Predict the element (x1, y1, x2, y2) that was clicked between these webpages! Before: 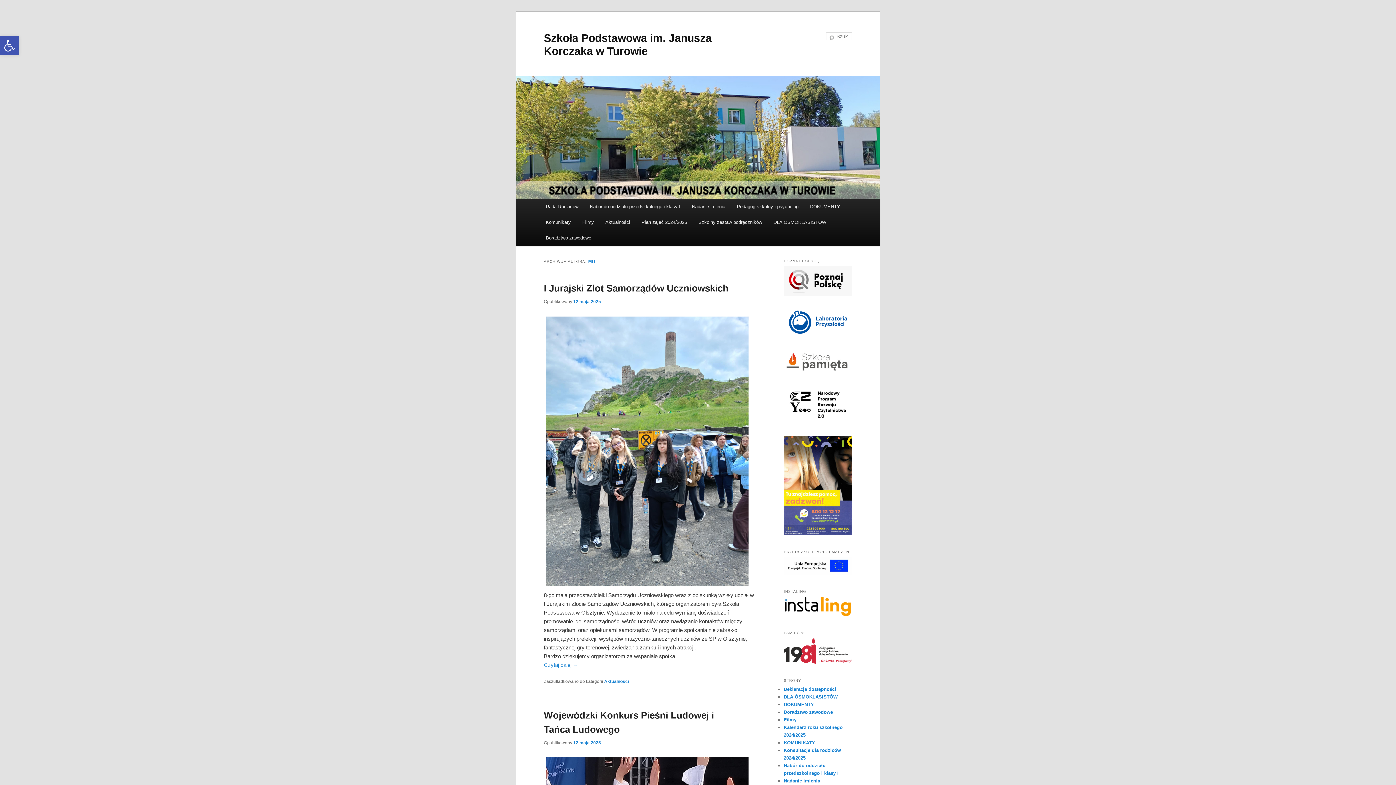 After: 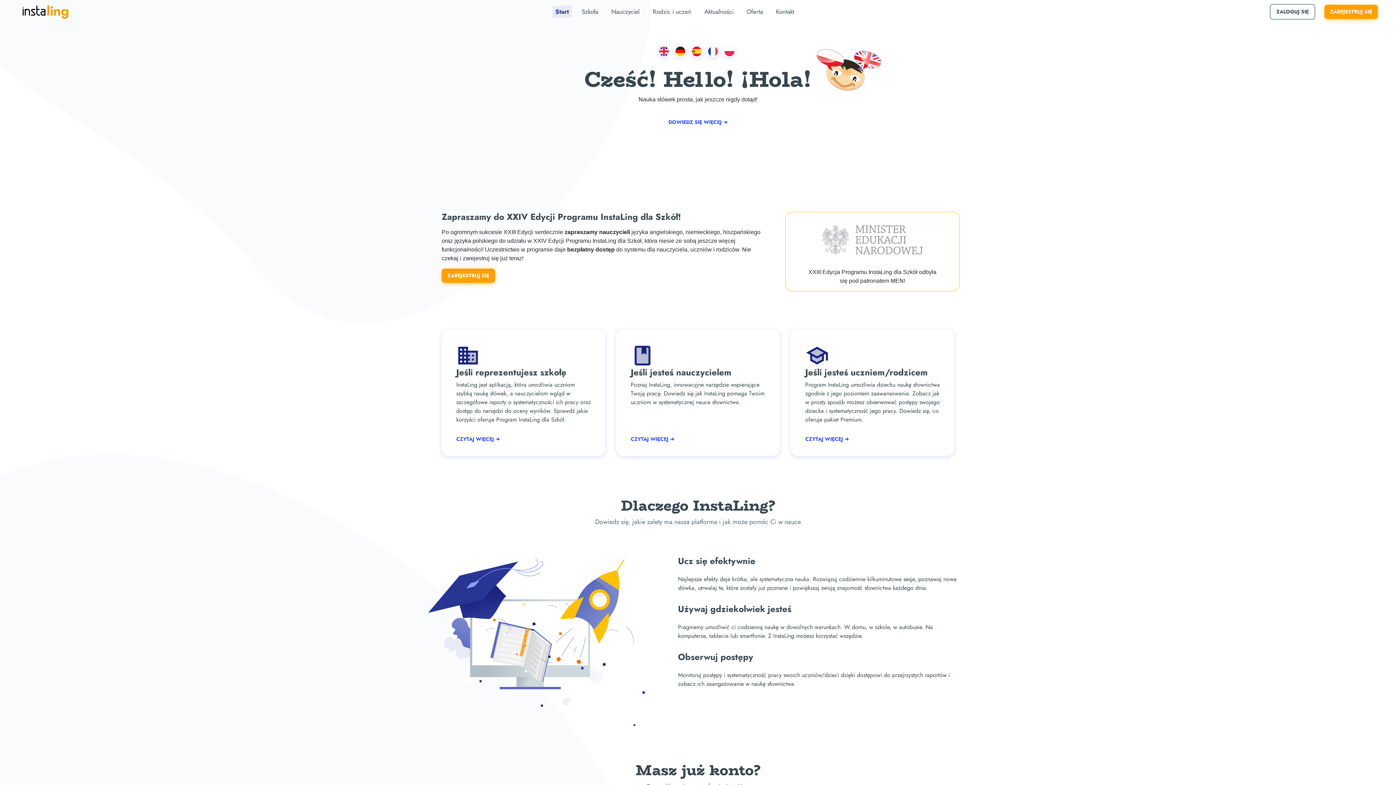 Action: bbox: (784, 612, 852, 618)